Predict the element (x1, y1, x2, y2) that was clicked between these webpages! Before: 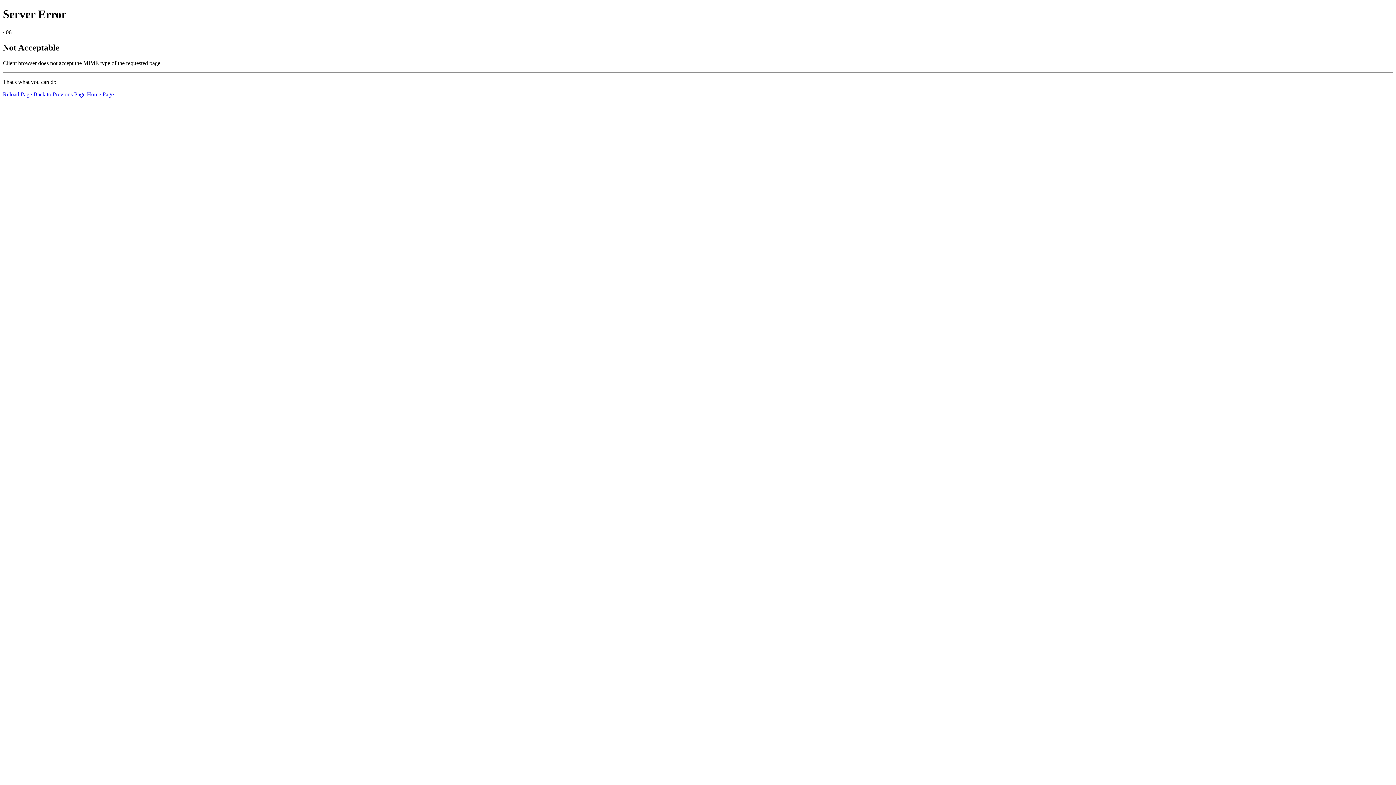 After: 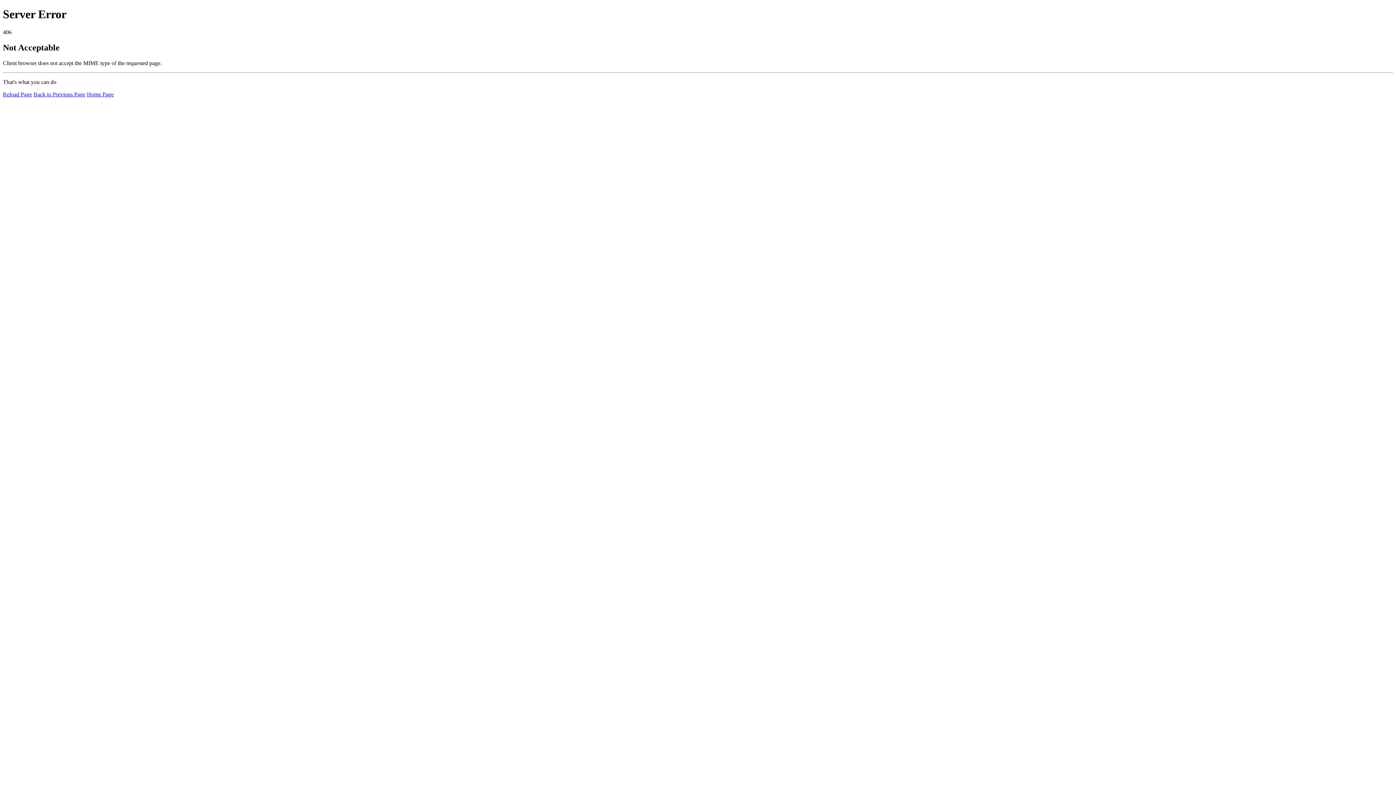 Action: bbox: (2, 91, 32, 97) label: Reload Page